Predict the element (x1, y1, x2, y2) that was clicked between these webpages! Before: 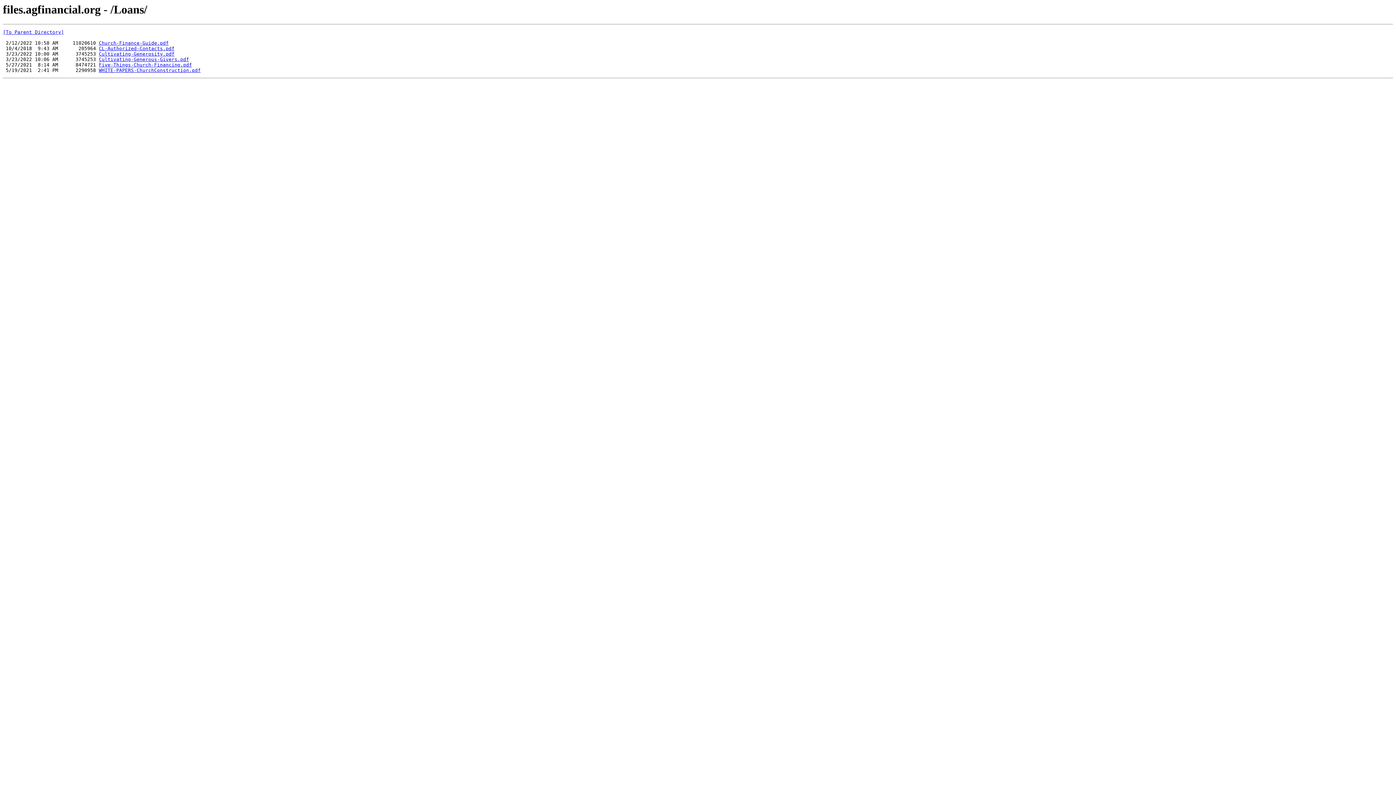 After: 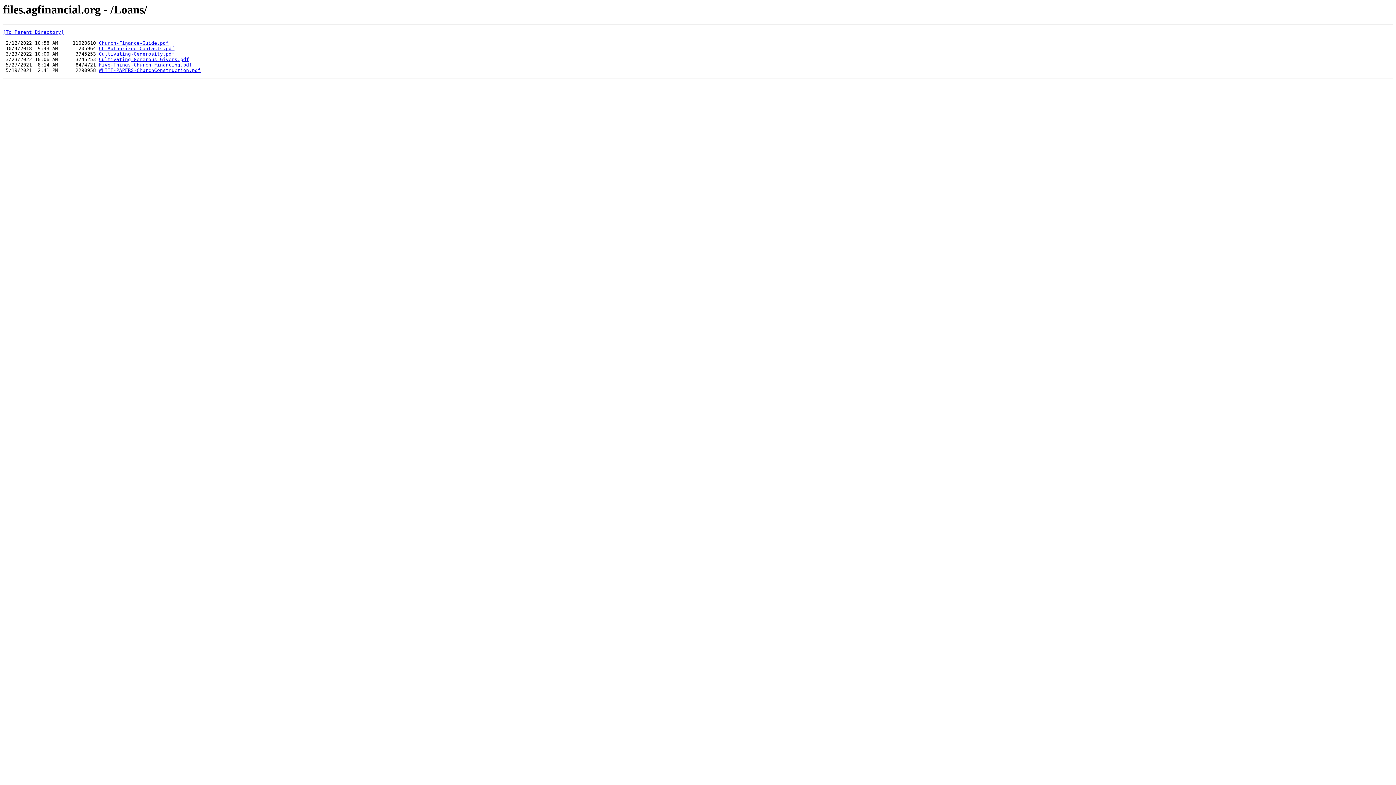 Action: label: Cultivating-Generosity.pdf bbox: (98, 51, 174, 56)